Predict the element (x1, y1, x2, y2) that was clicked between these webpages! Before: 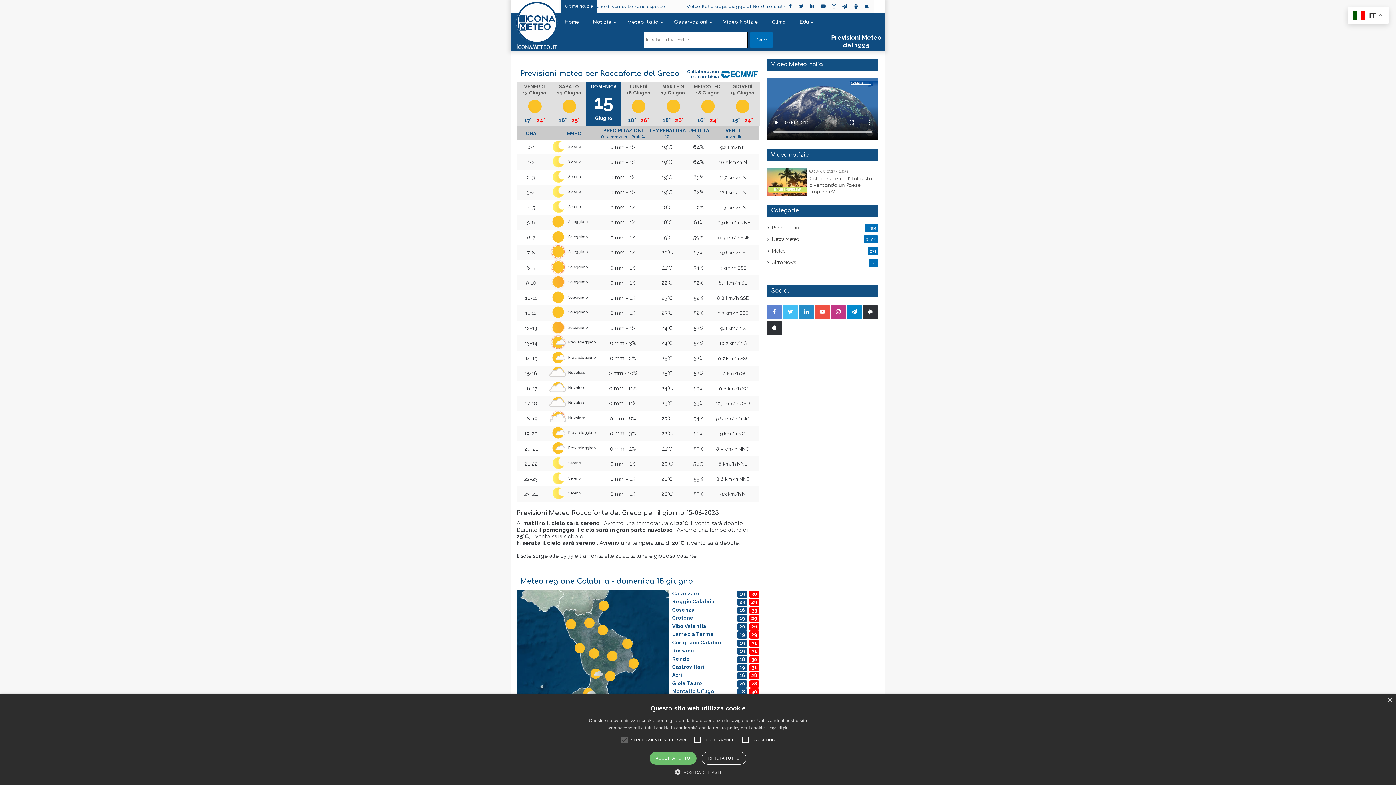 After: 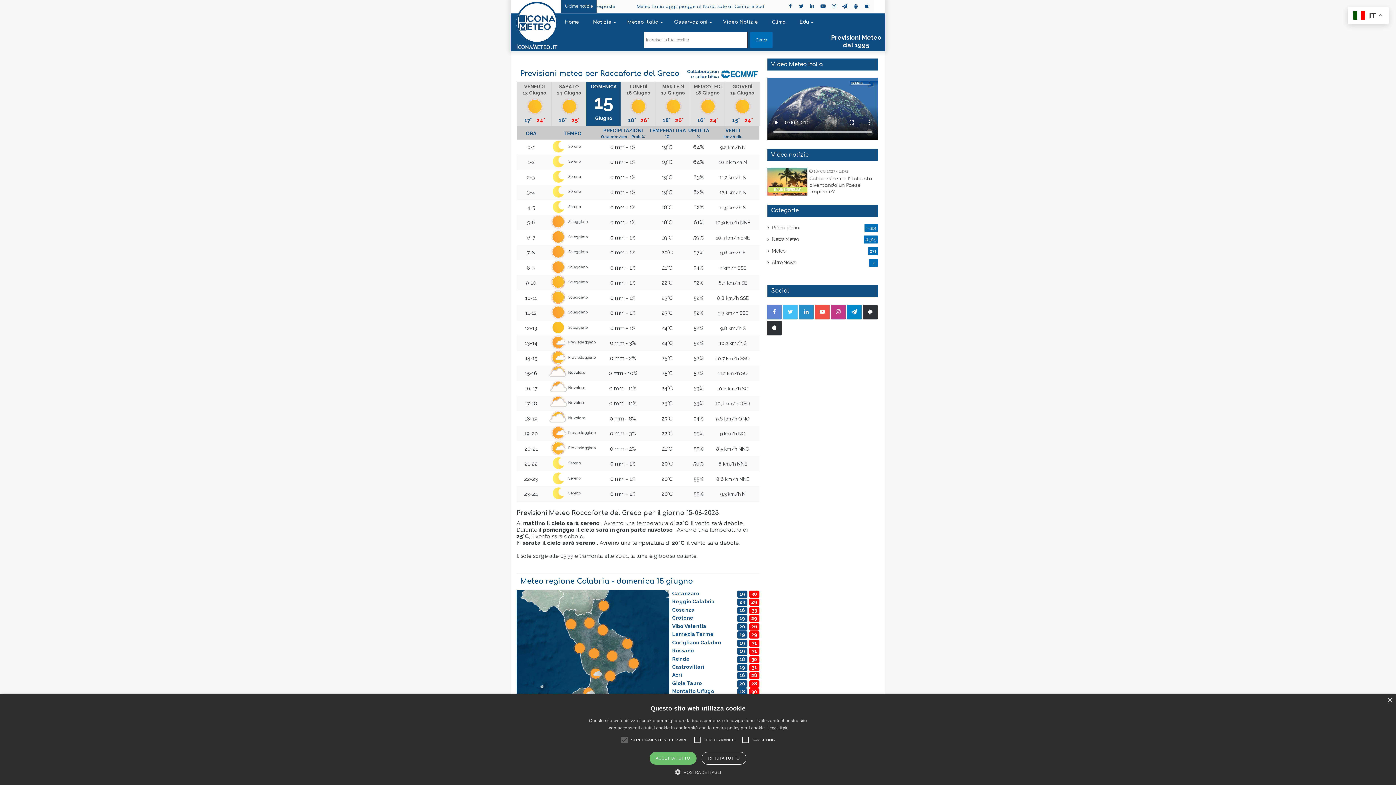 Action: label: DOMENICA
15
Giugno bbox: (586, 82, 619, 125)